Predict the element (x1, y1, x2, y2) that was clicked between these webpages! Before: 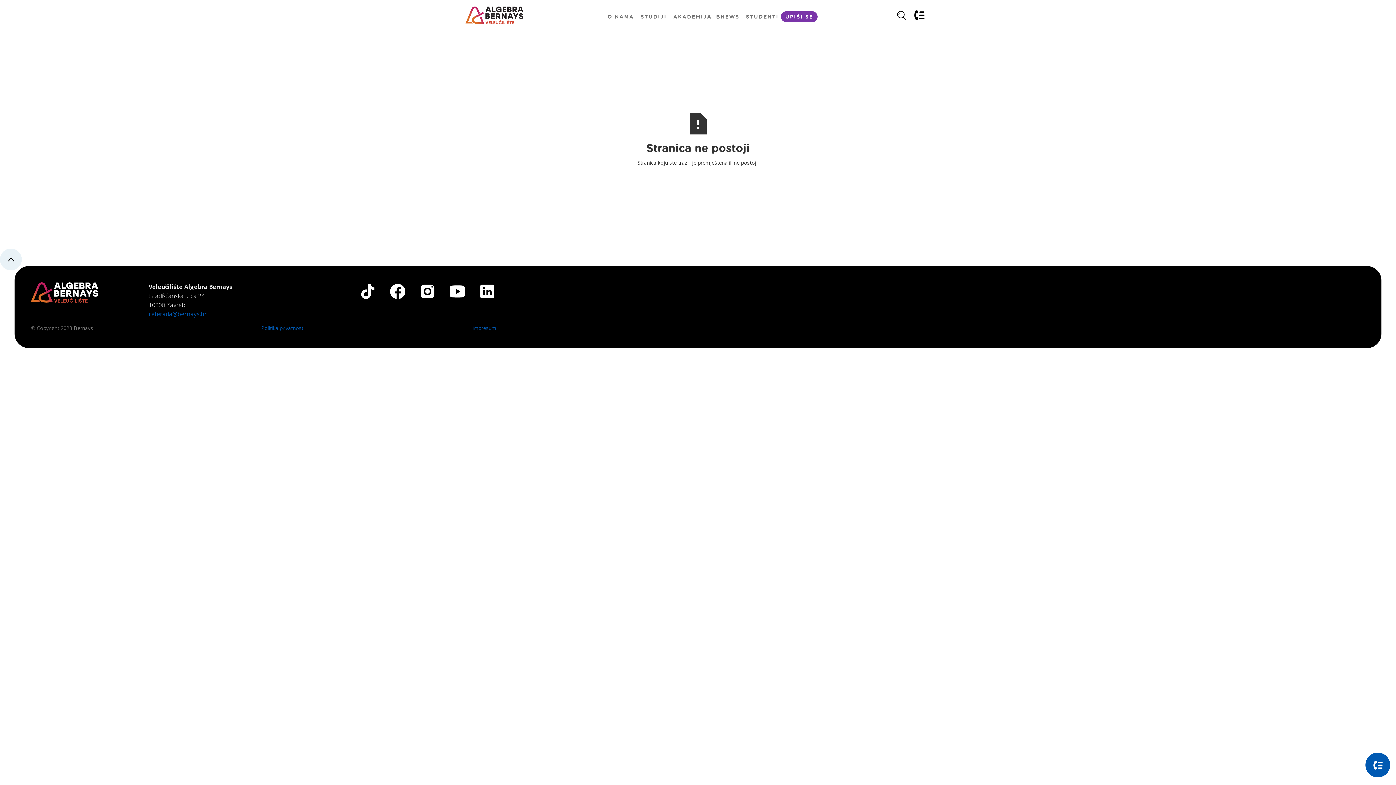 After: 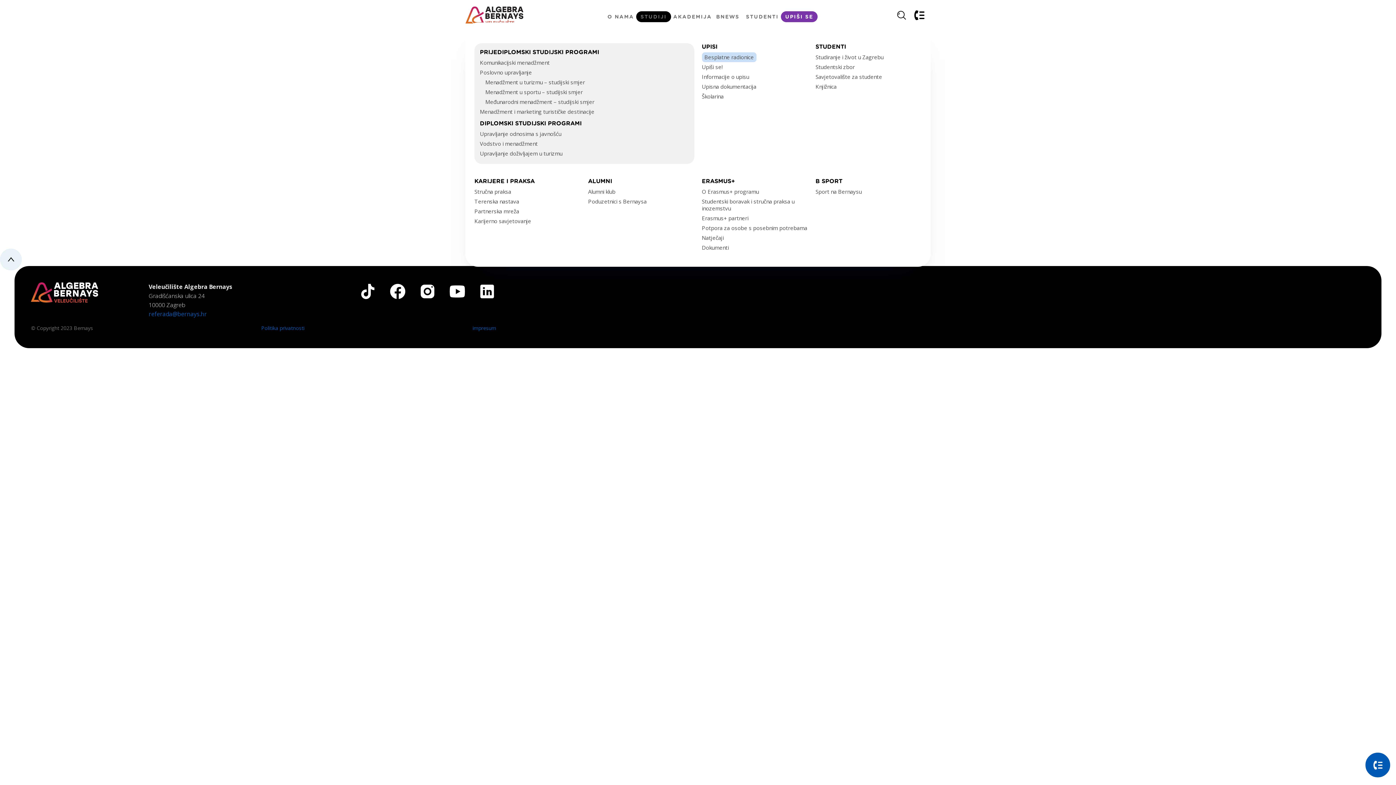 Action: label: STUDIJI bbox: (636, 11, 671, 22)